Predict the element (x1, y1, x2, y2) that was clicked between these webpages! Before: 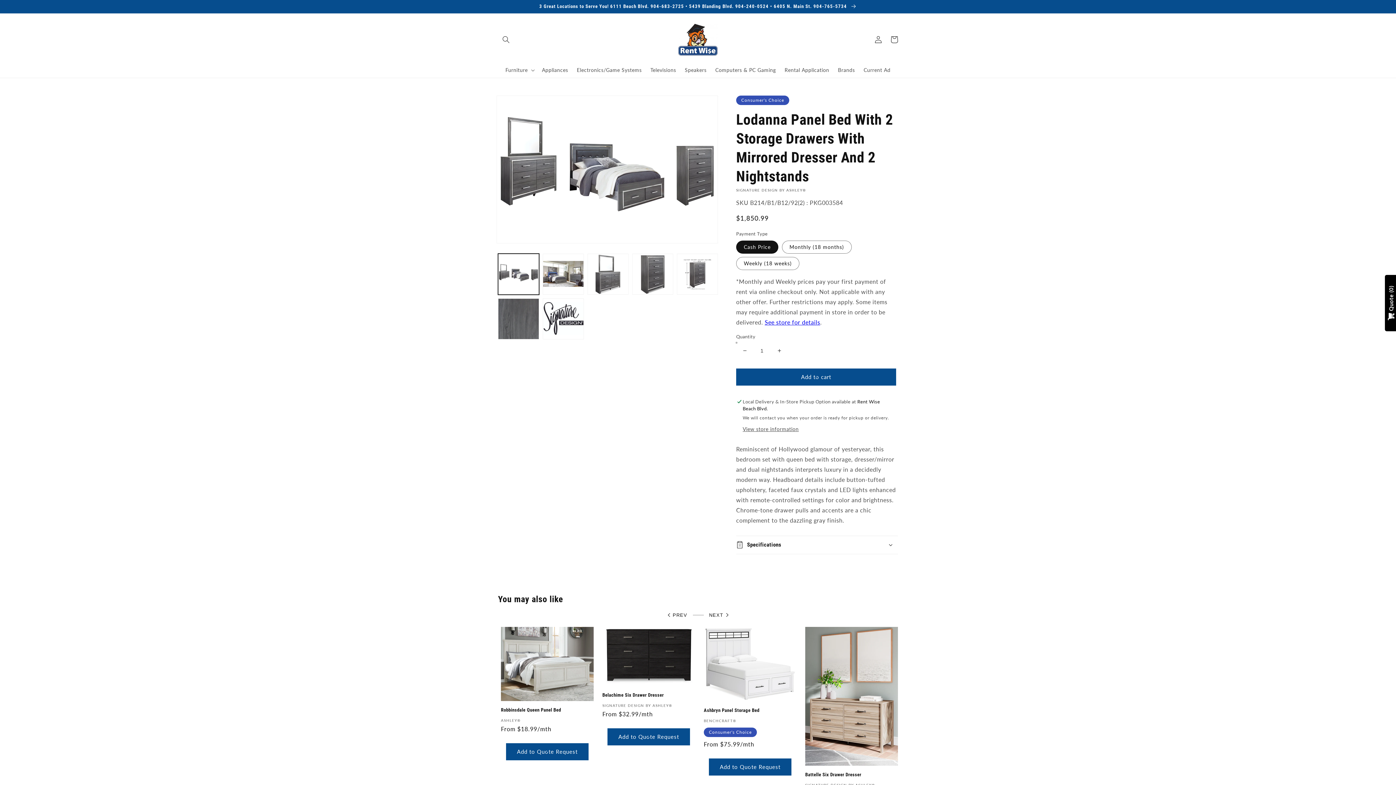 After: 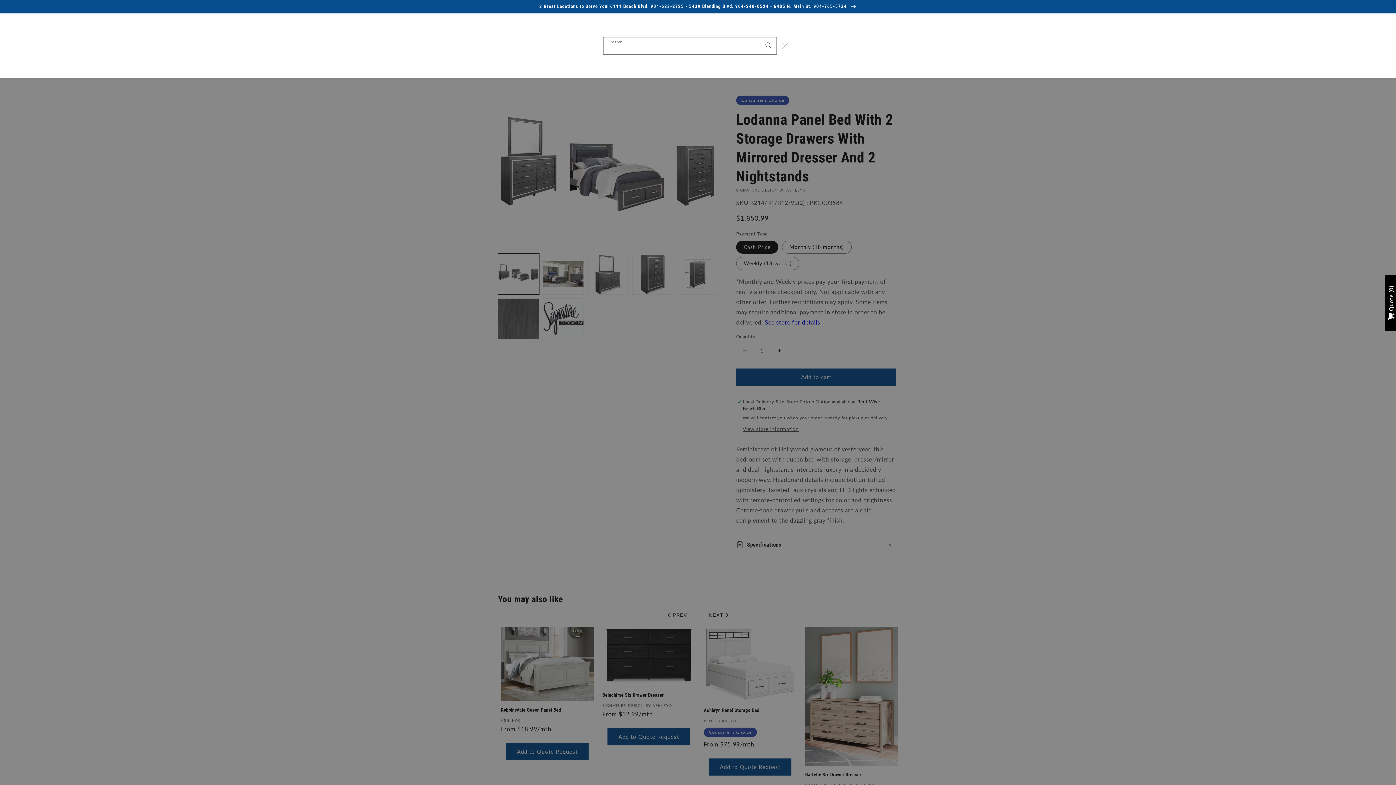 Action: label: Search bbox: (498, 31, 514, 47)